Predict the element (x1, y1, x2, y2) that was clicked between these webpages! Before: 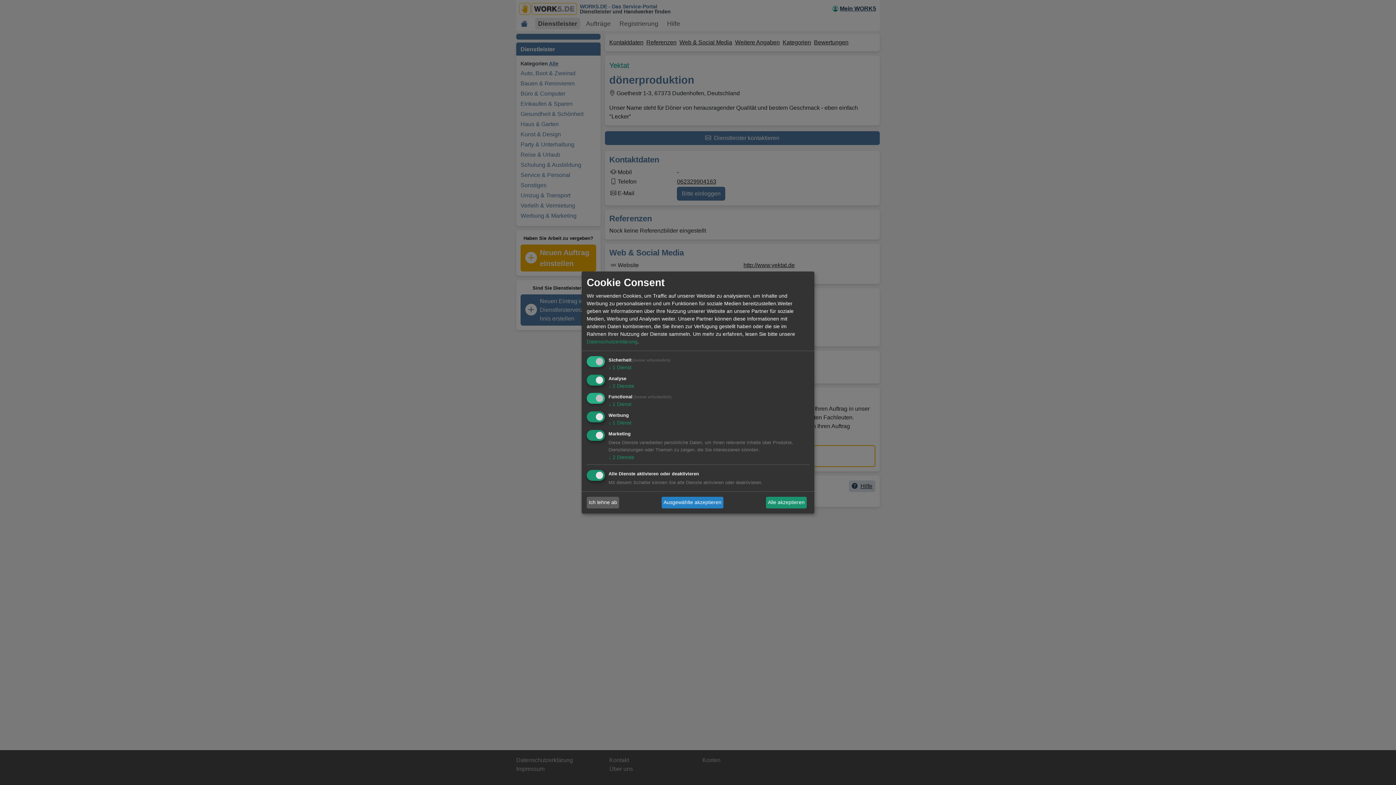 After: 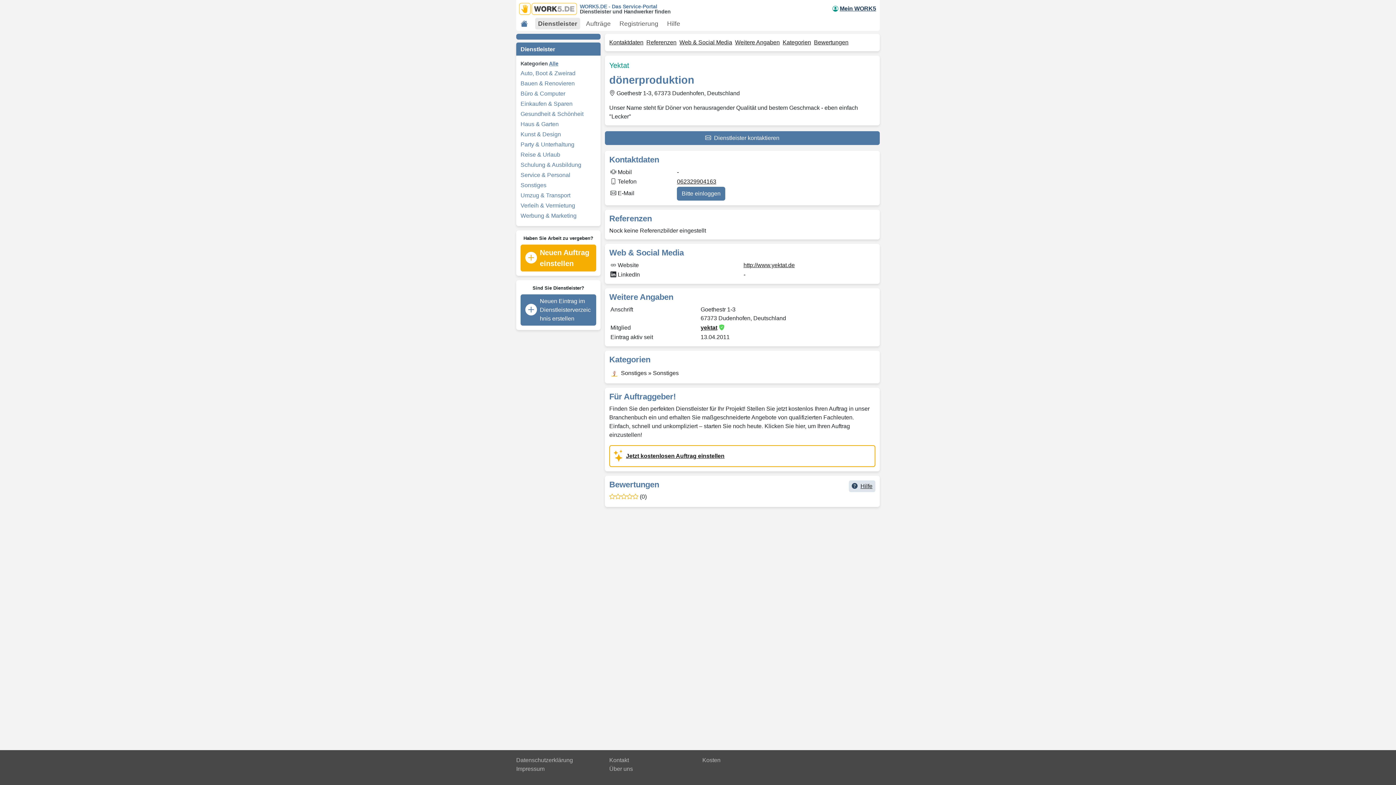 Action: label: Alle akzeptieren bbox: (766, 497, 806, 508)